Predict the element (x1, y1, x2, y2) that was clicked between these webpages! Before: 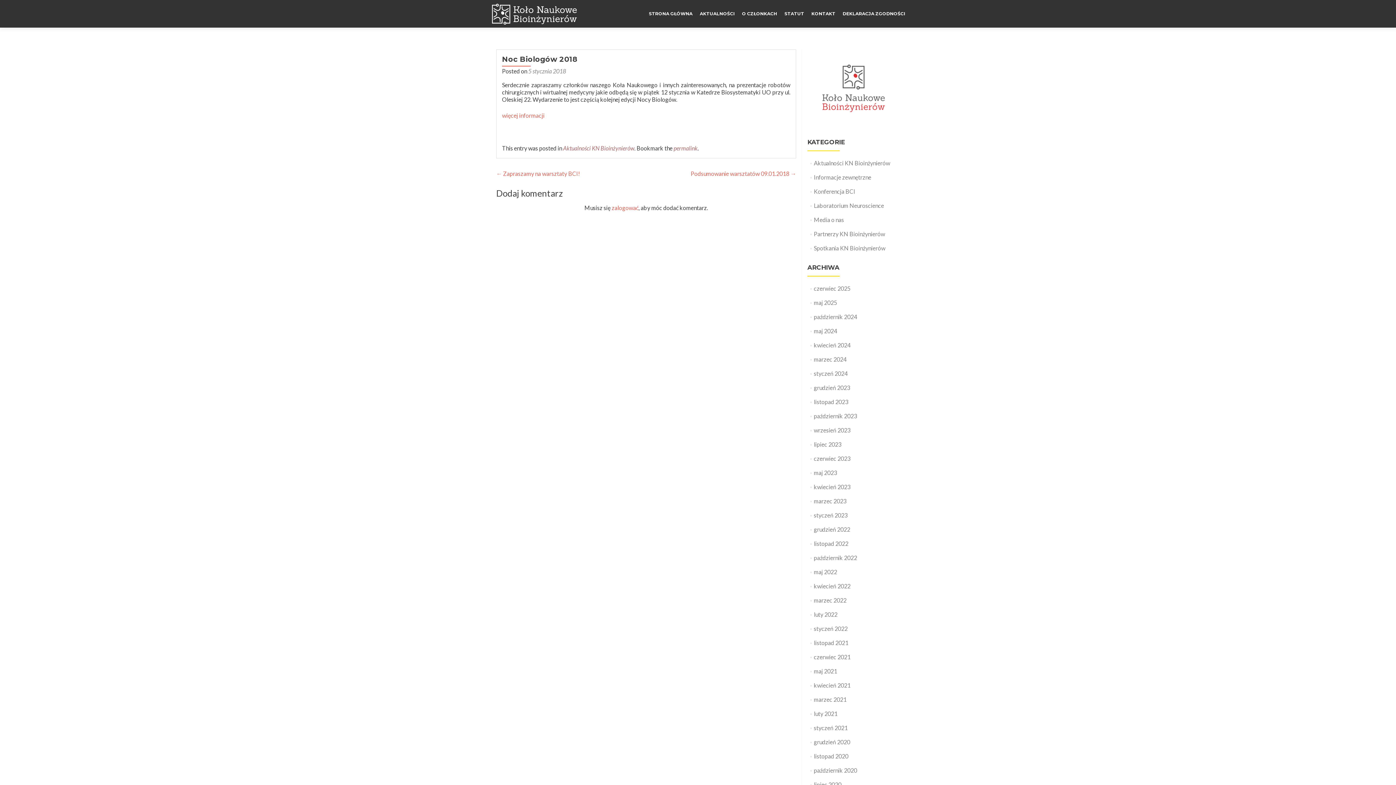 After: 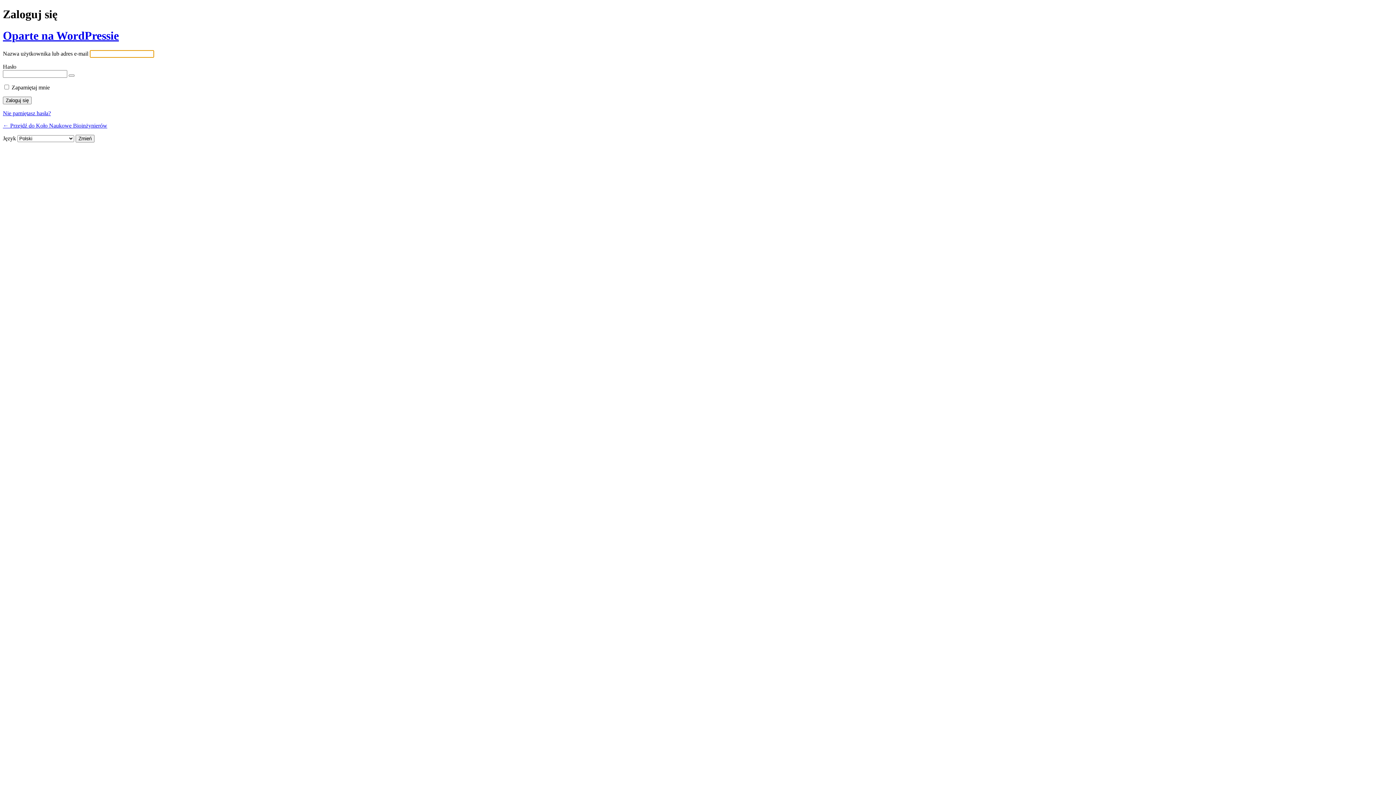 Action: label: zalogować bbox: (611, 204, 638, 211)